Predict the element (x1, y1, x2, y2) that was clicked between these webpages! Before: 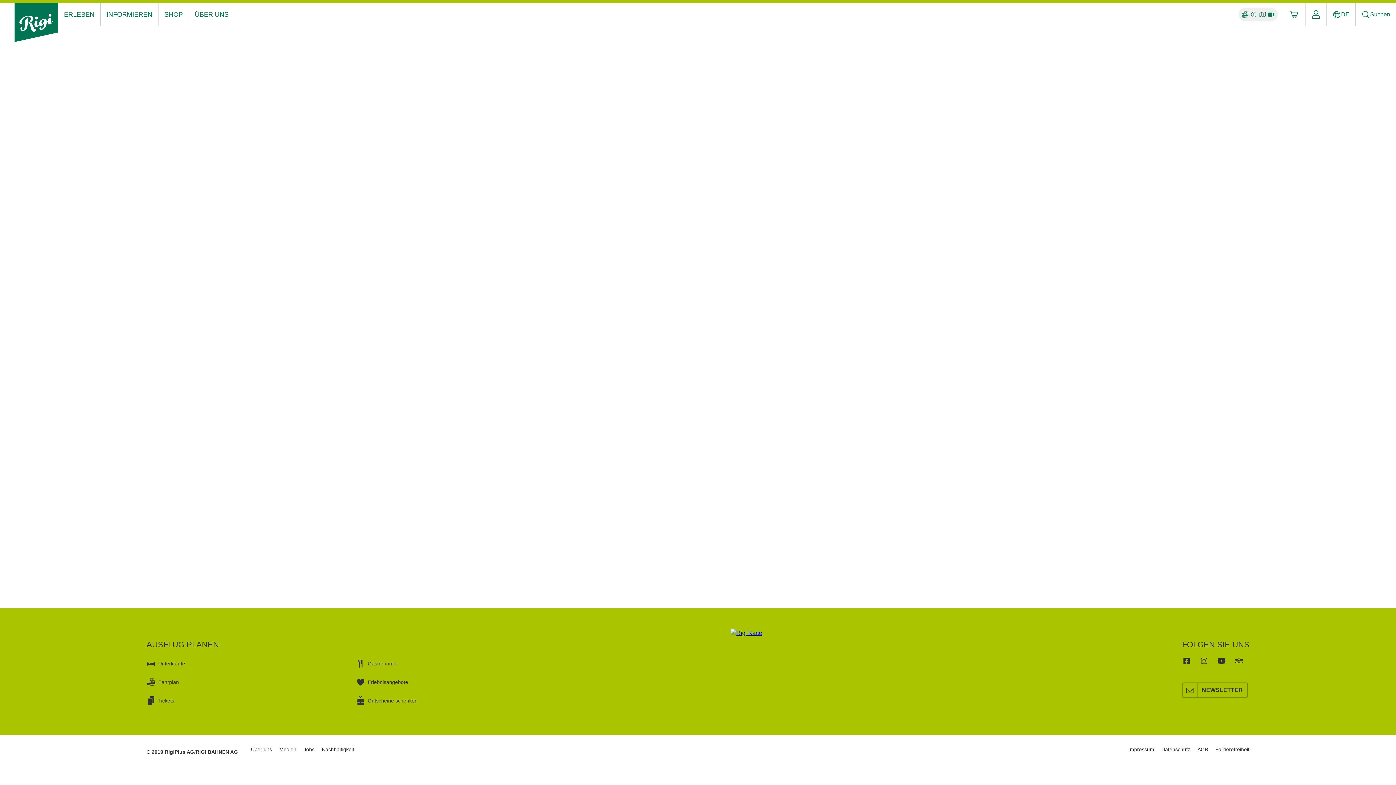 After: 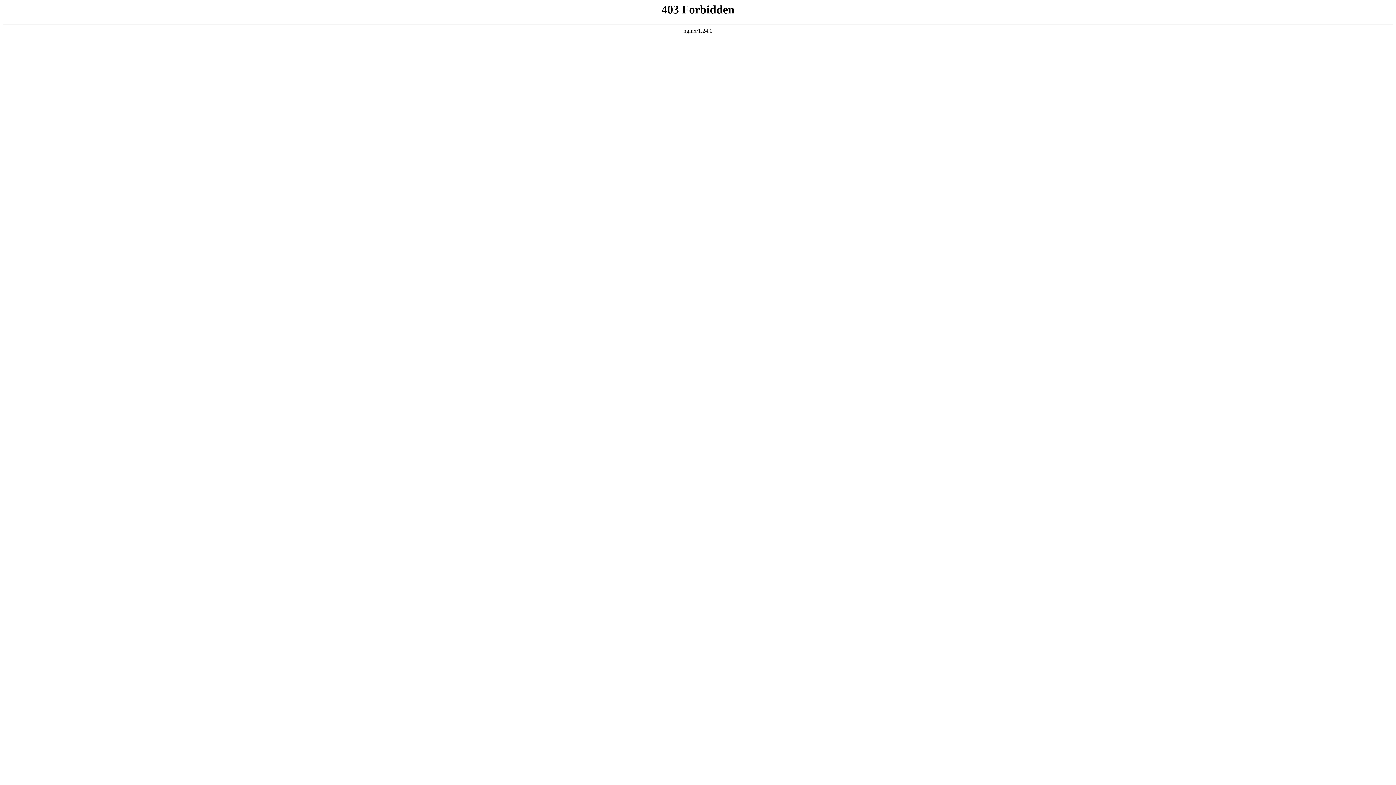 Action: label: Gastronomie bbox: (356, 659, 397, 668)